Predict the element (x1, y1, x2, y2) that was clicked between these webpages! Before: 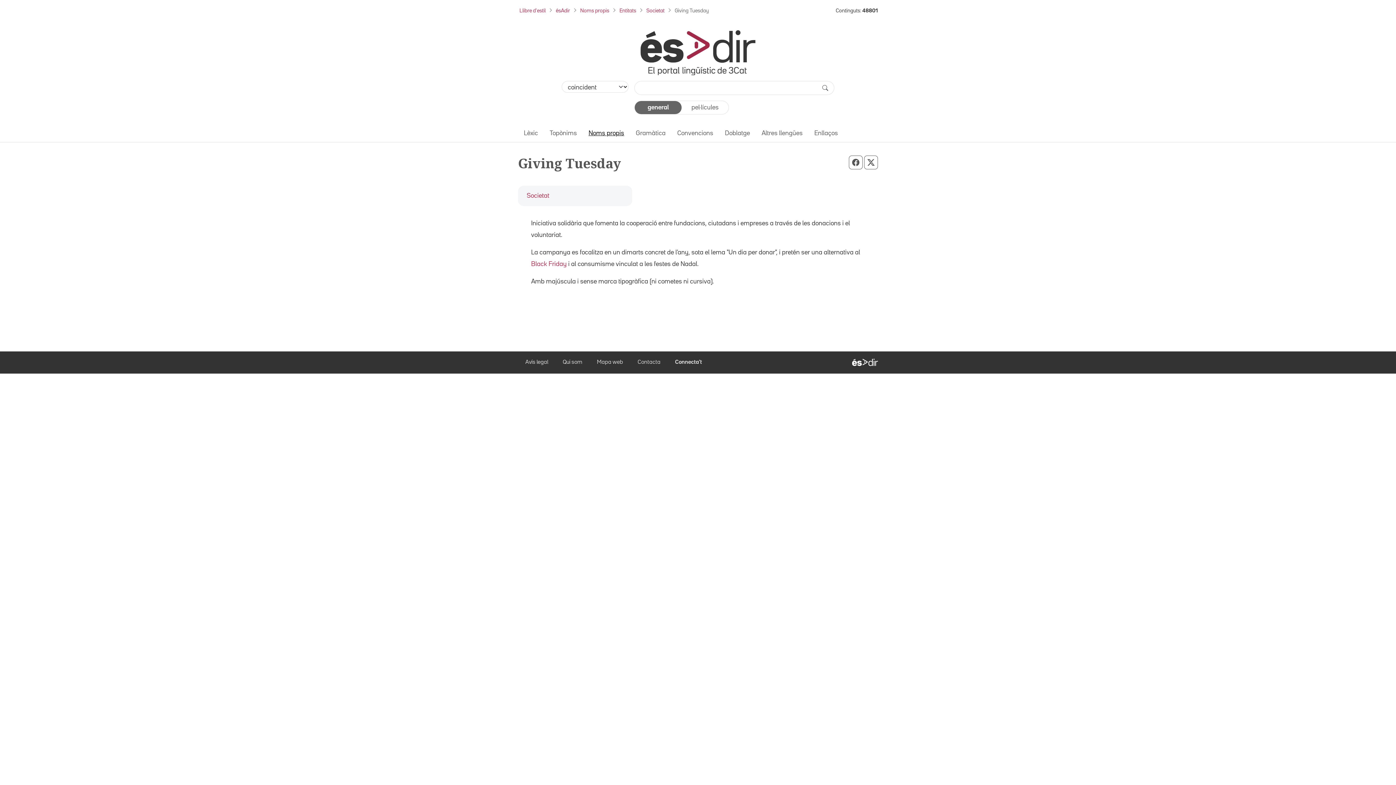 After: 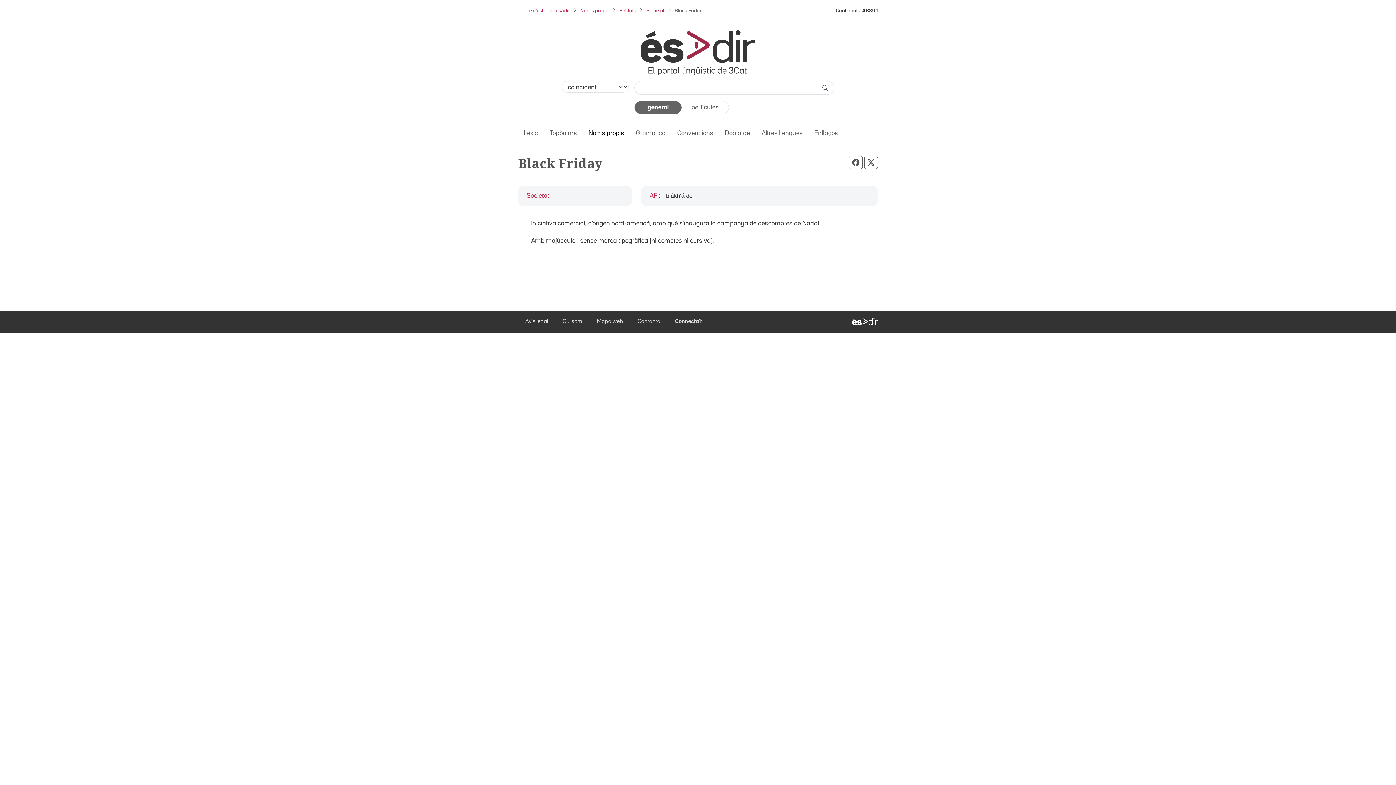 Action: bbox: (531, 261, 566, 267) label: Black Friday